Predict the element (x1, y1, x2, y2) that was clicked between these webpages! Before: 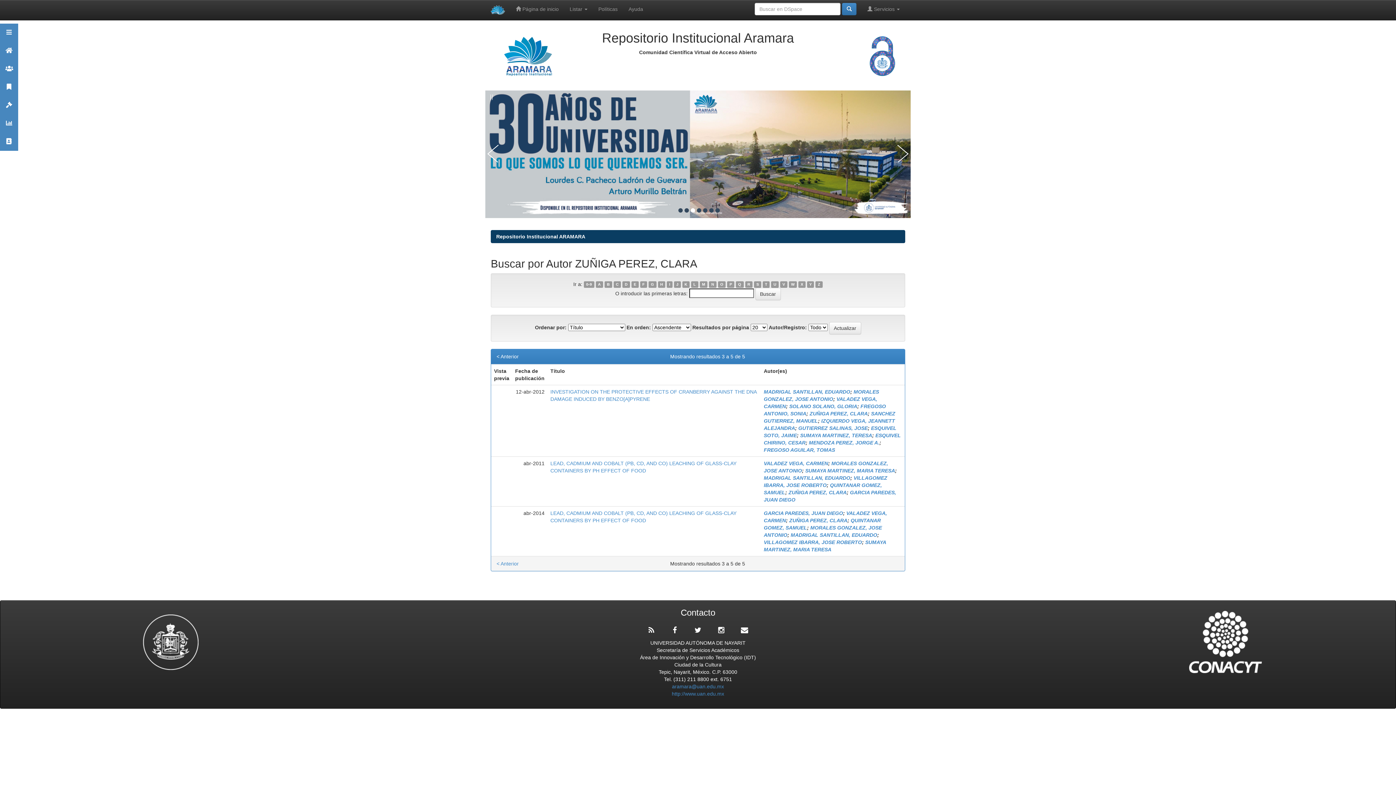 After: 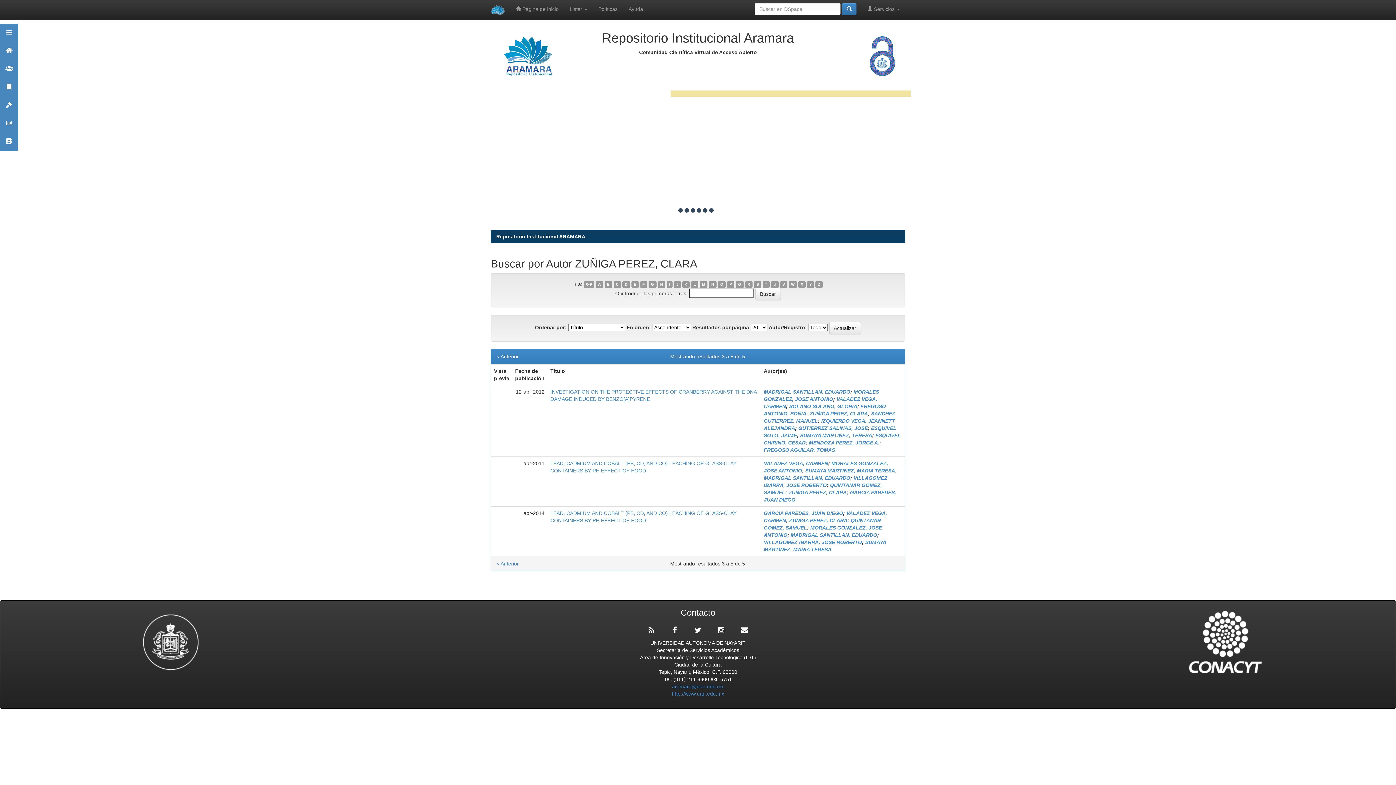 Action: bbox: (0, 606, 341, 678)